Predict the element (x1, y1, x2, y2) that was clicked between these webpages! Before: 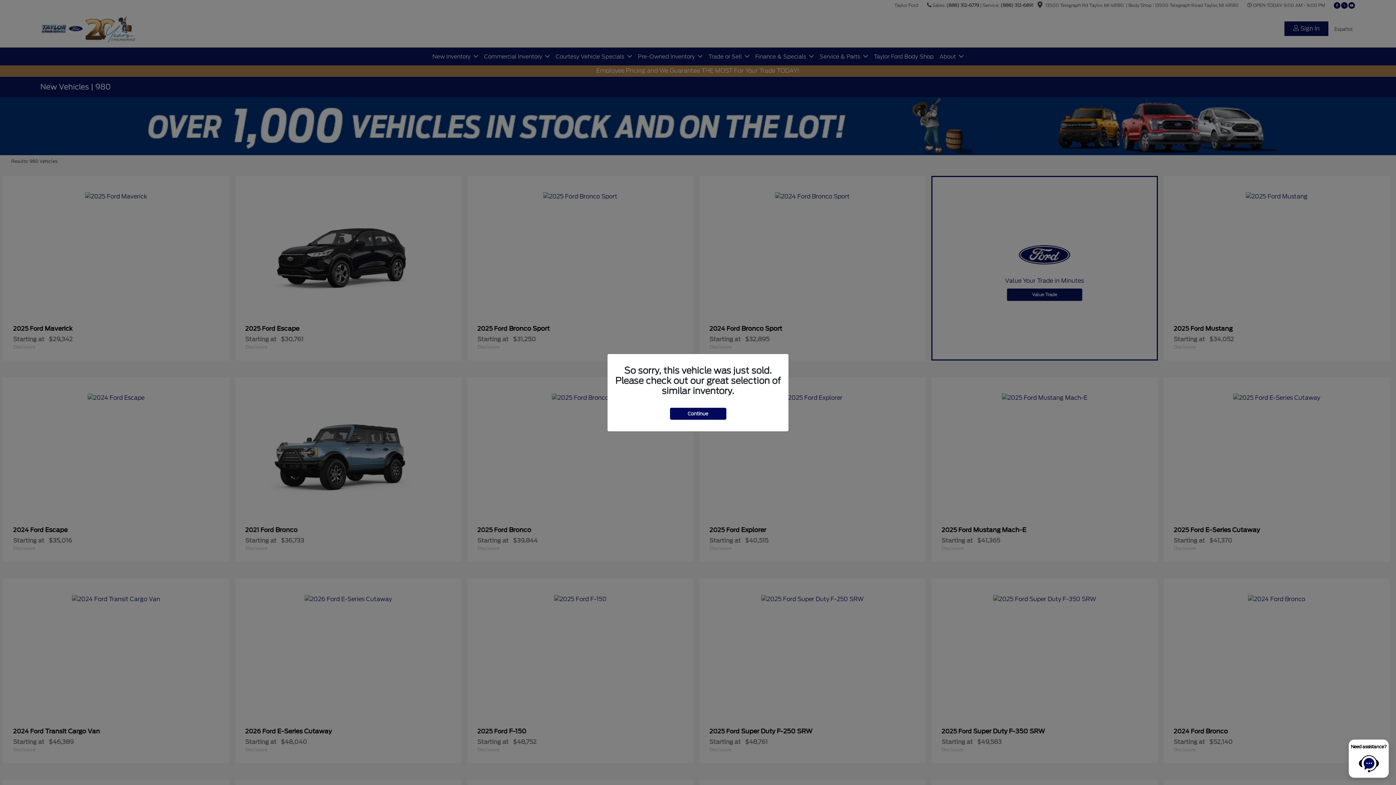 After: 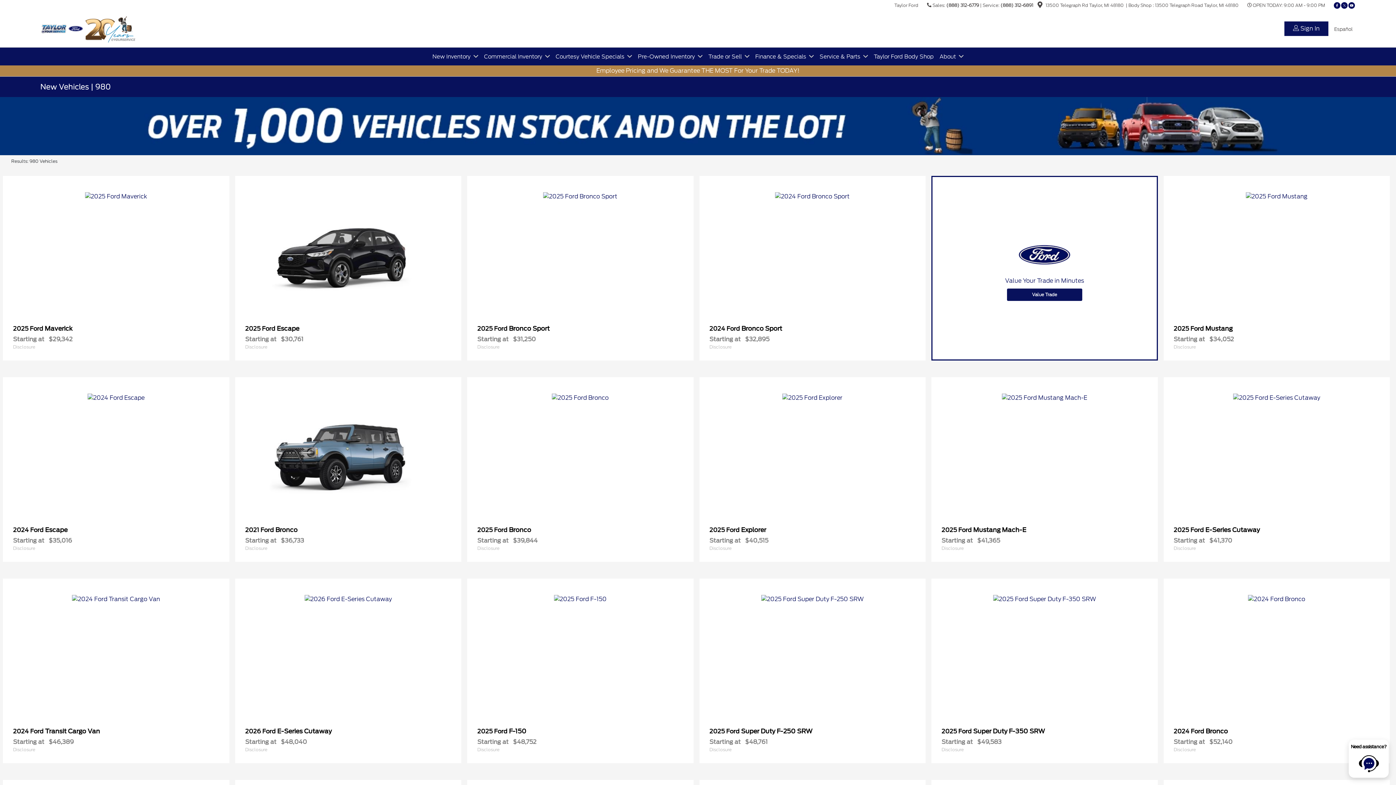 Action: bbox: (670, 407, 726, 419) label: Continue